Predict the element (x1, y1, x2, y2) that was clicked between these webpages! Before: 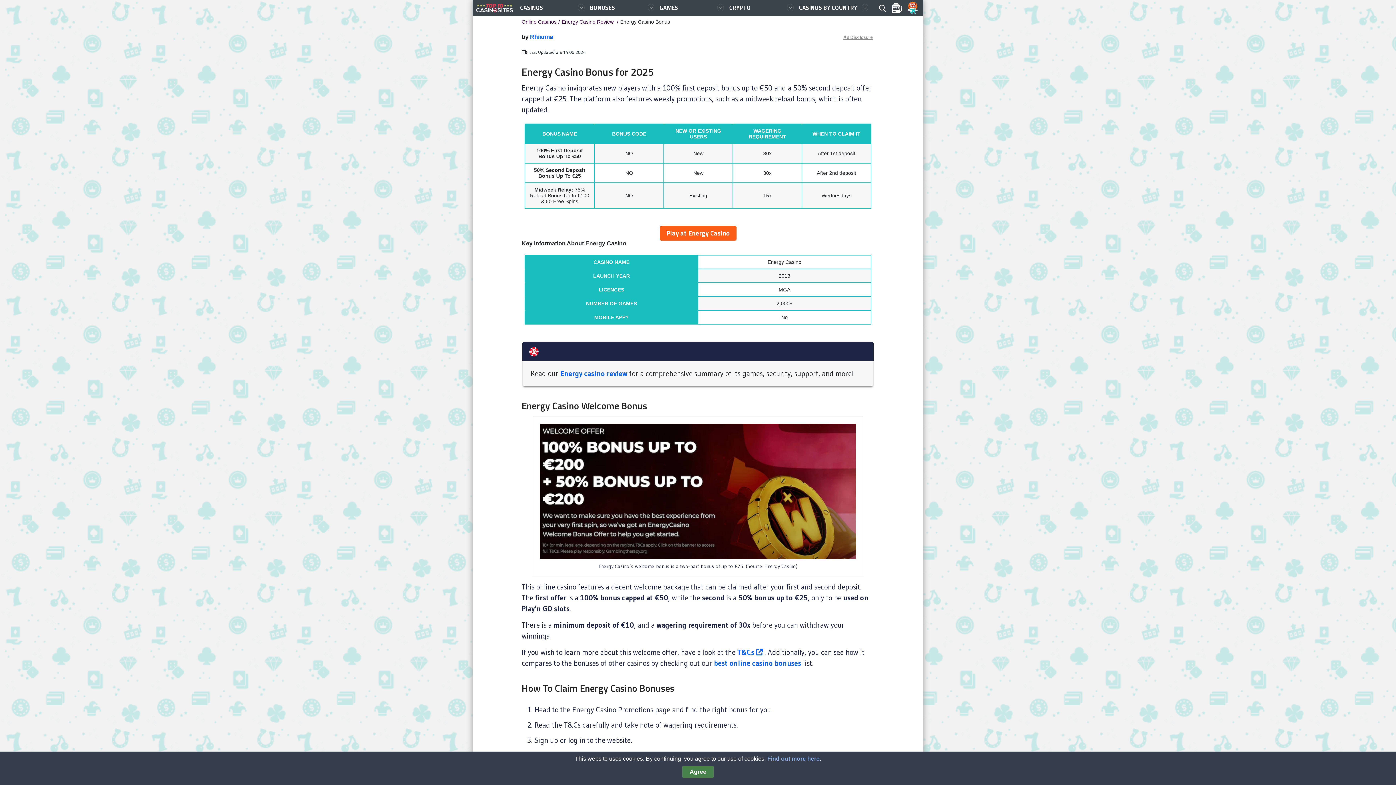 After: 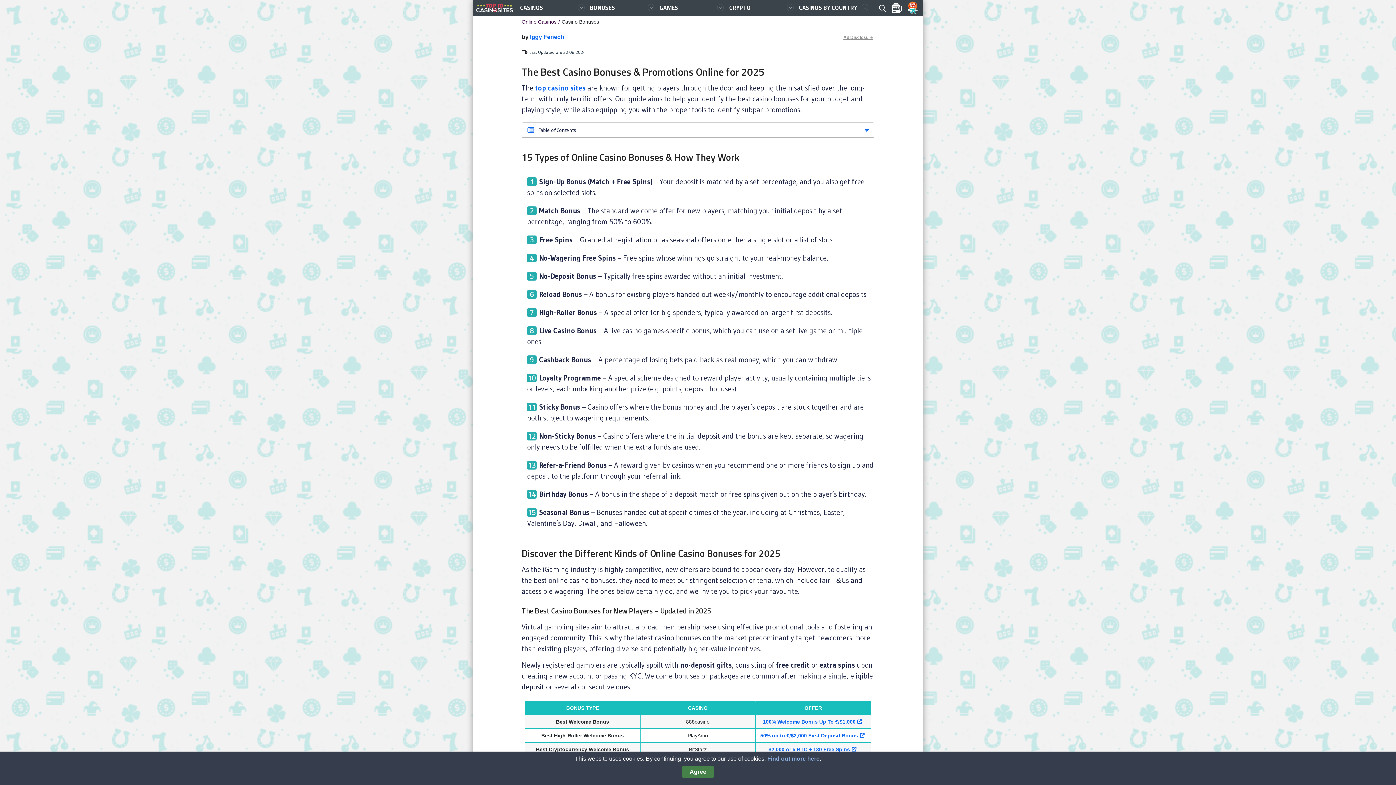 Action: label: best online casino bonuses bbox: (714, 659, 801, 668)